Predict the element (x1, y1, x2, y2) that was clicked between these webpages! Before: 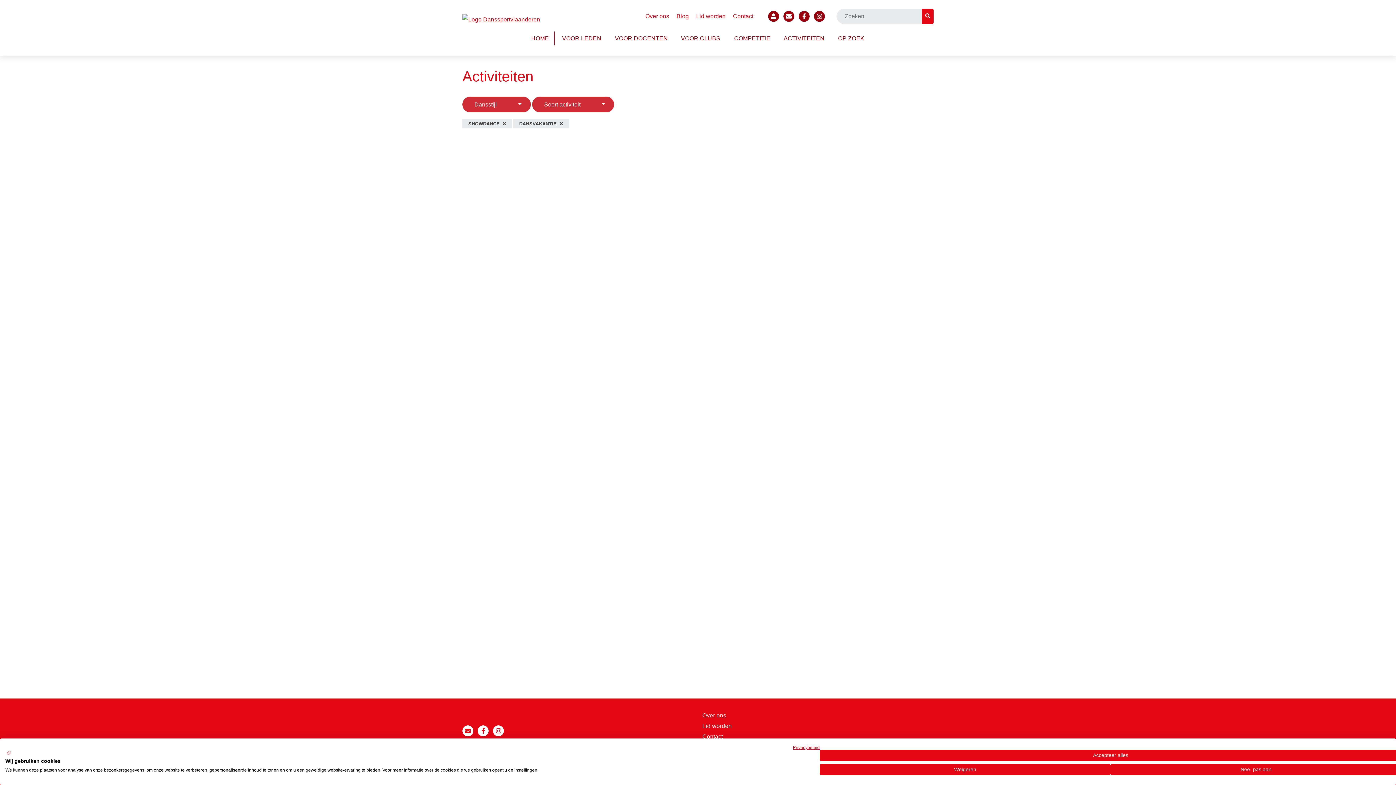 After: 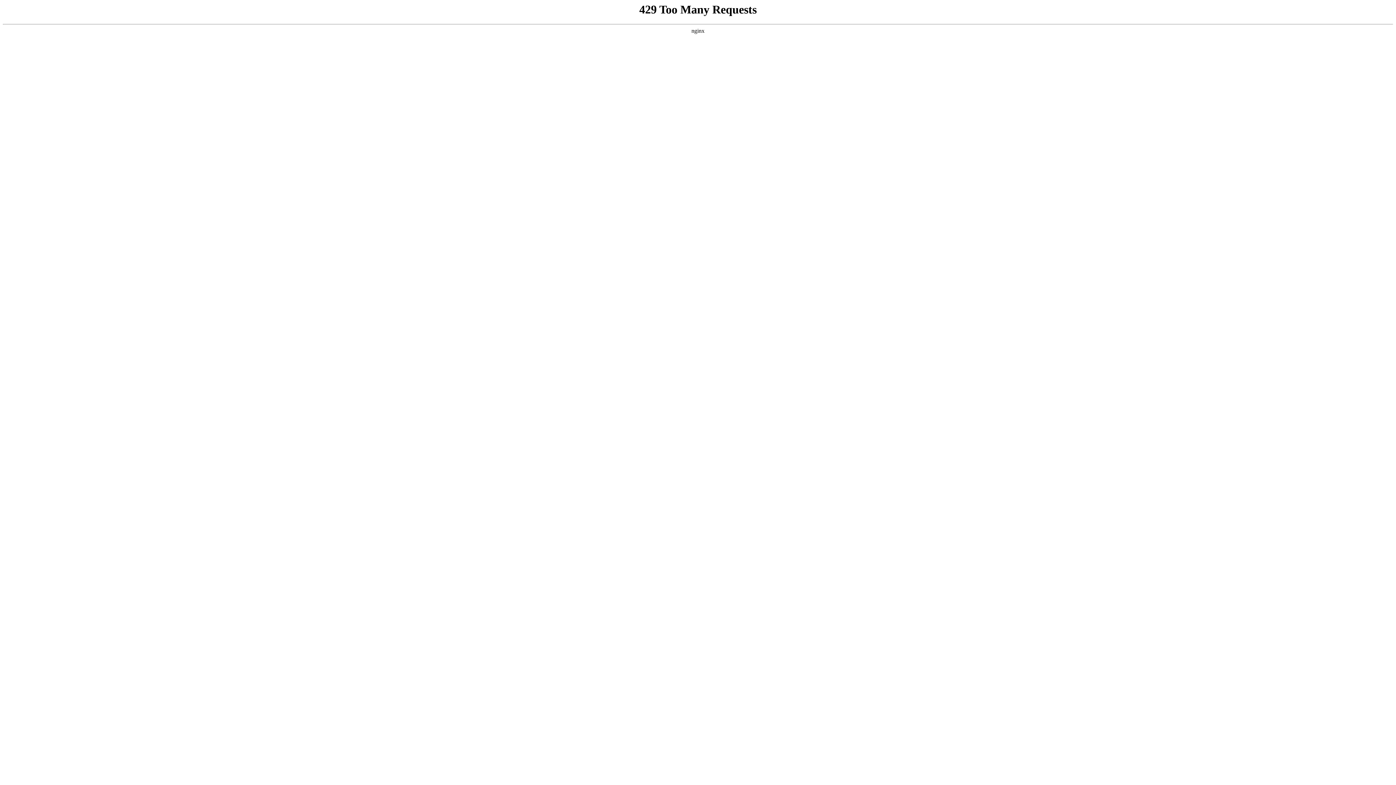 Action: bbox: (702, 723, 732, 729) label: Lid worden